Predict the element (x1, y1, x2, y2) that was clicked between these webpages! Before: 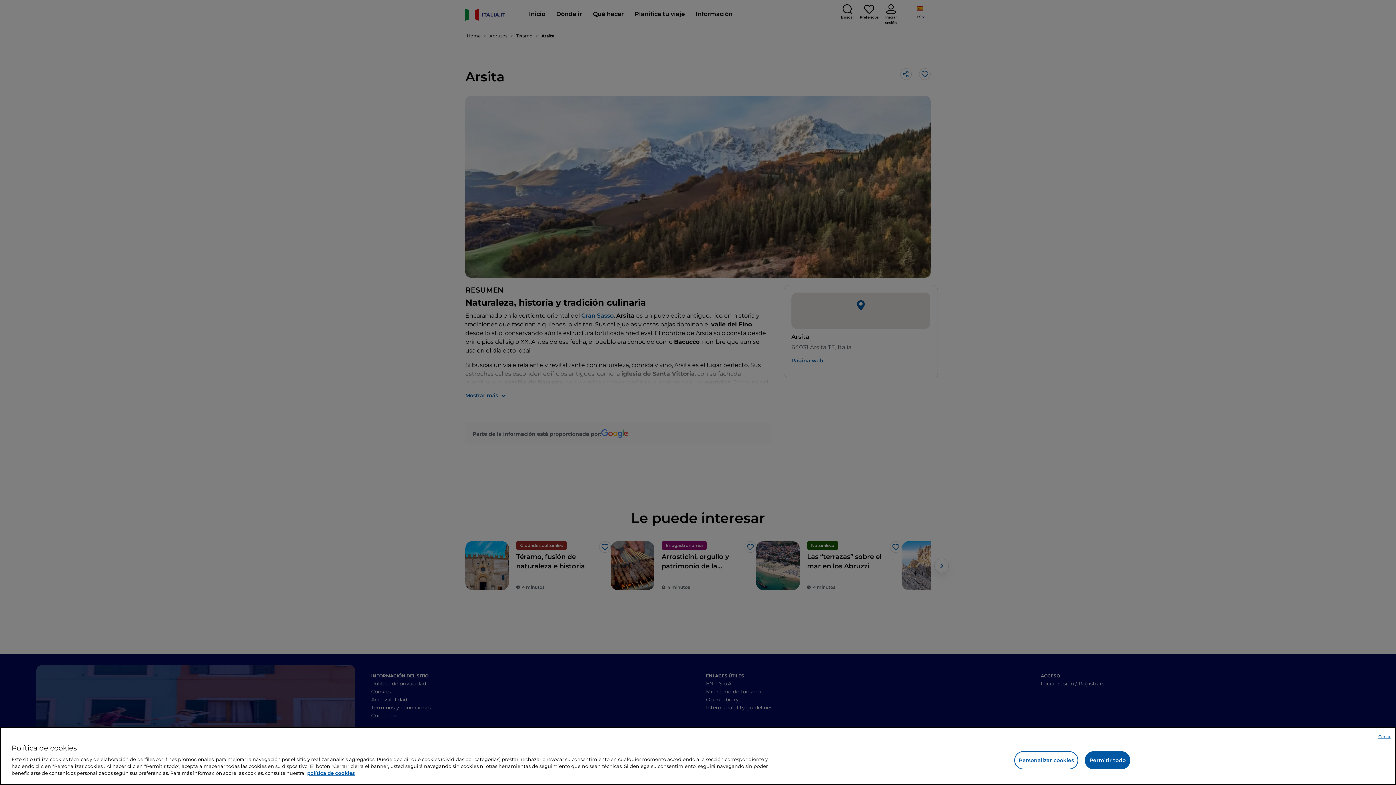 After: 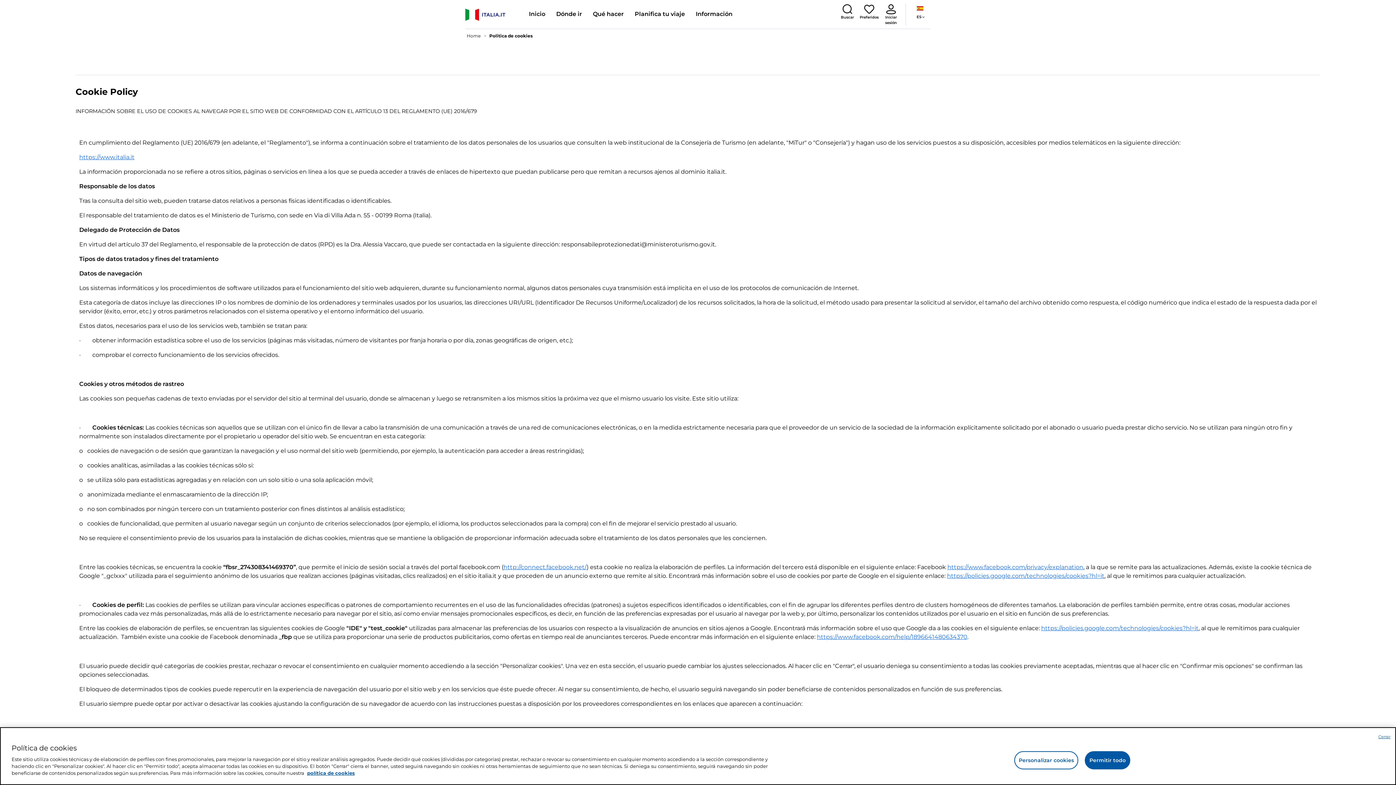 Action: label: Más información sobre su privacidad bbox: (307, 770, 354, 776)